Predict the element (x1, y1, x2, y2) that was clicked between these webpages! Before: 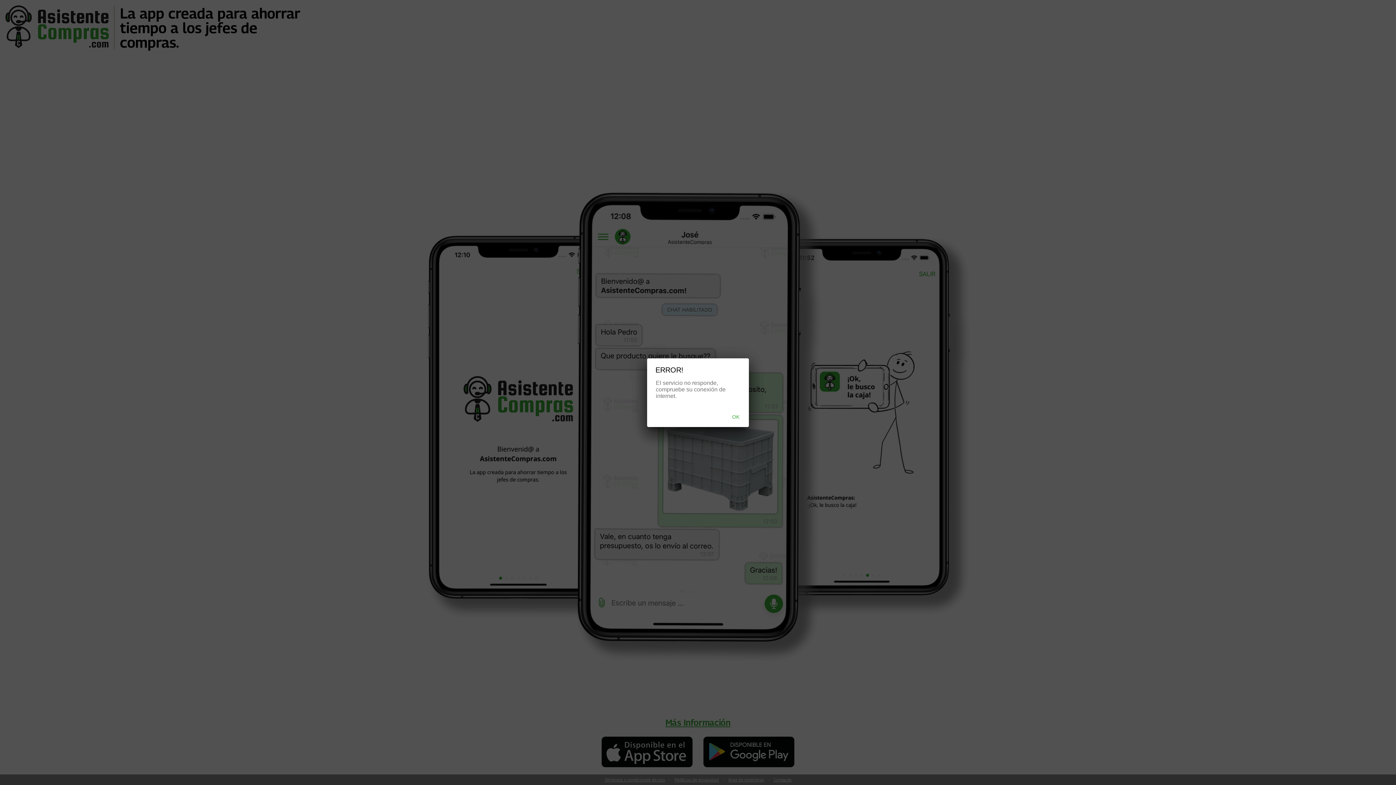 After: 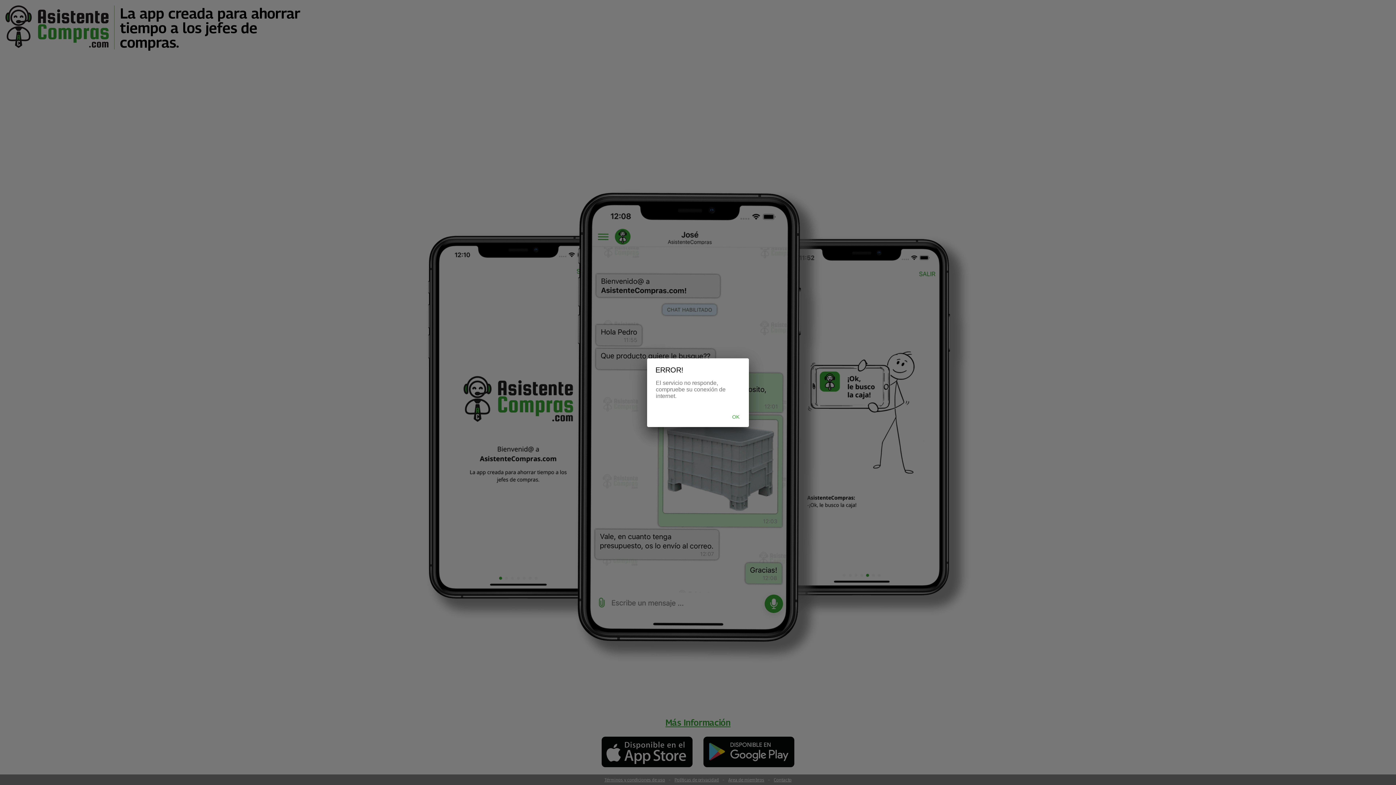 Action: label: OK bbox: (728, 409, 743, 424)